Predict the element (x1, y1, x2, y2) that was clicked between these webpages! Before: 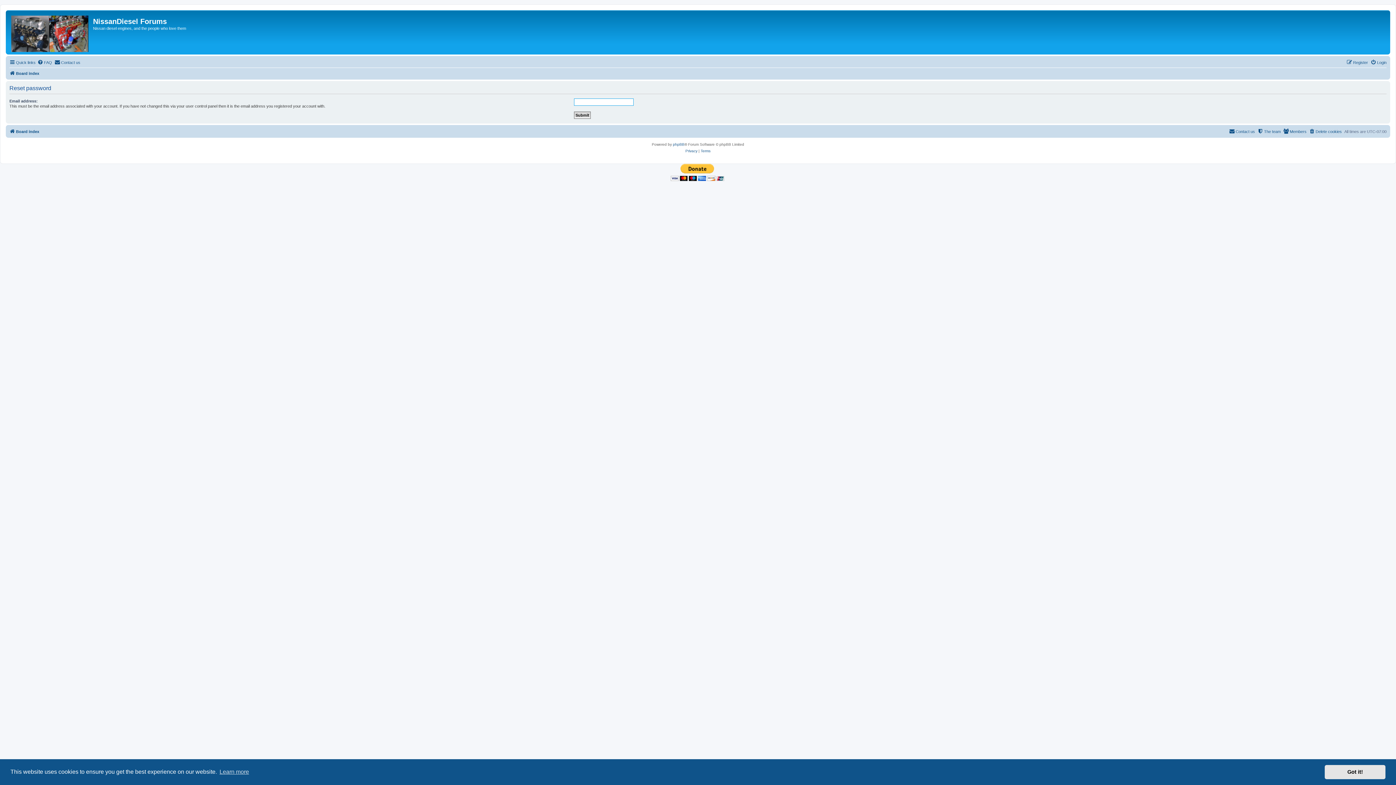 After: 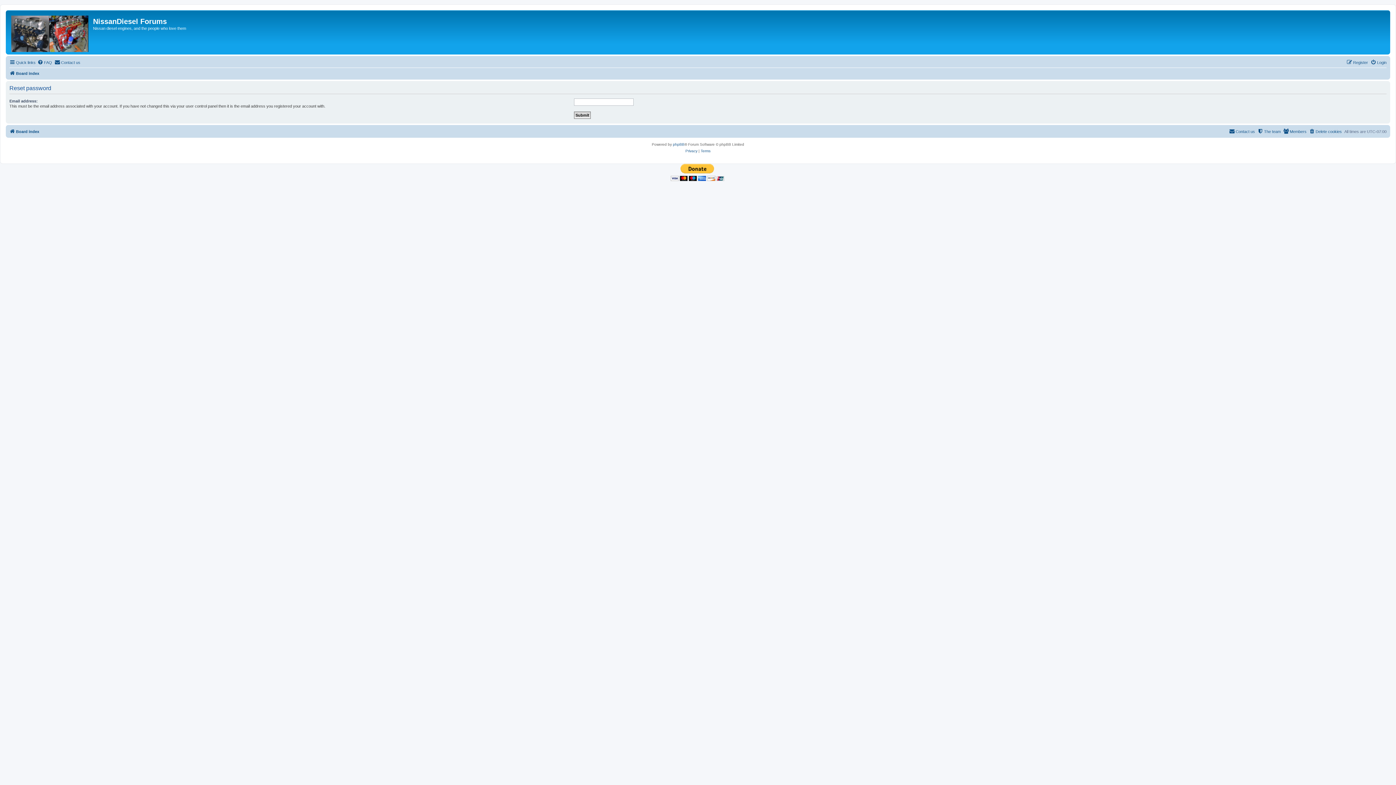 Action: label: dismiss cookie message bbox: (1325, 765, 1385, 779)